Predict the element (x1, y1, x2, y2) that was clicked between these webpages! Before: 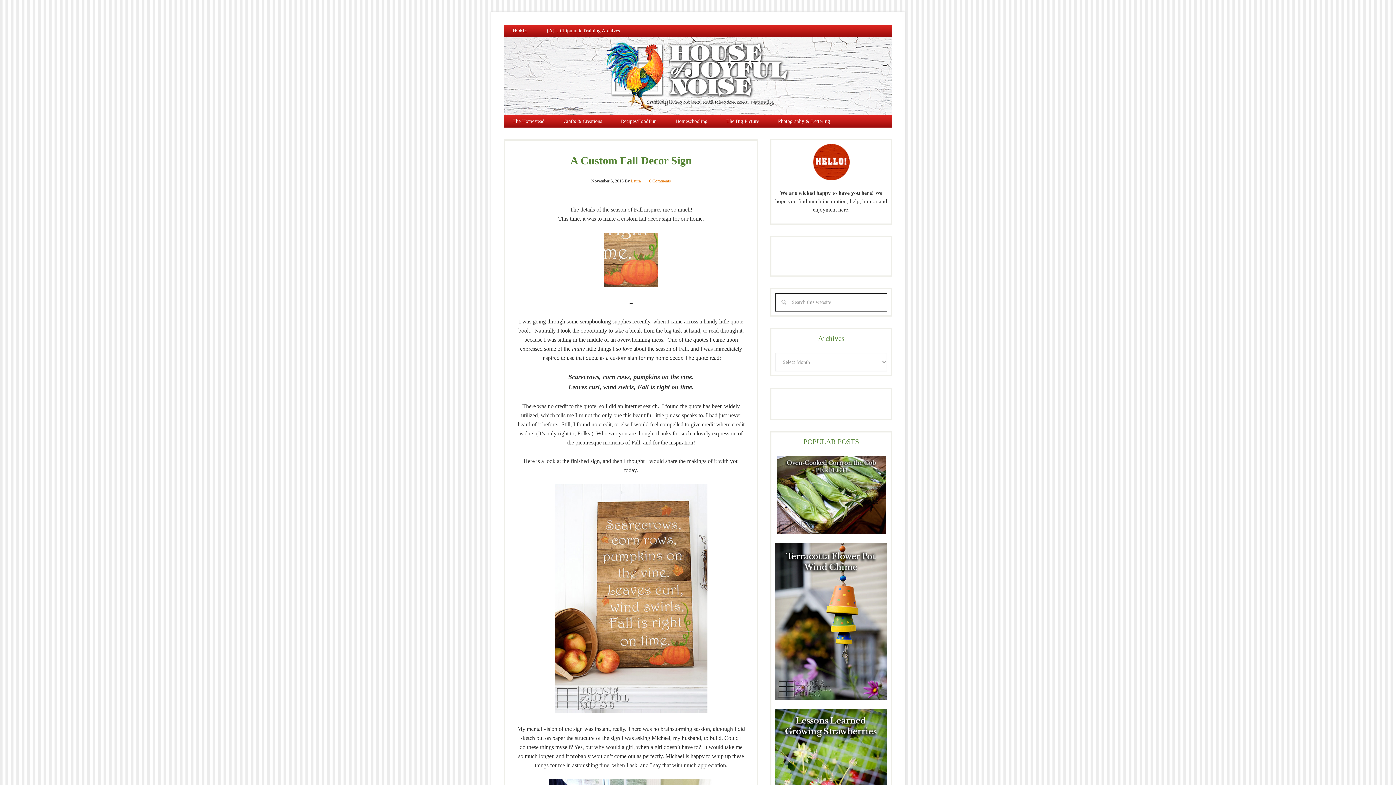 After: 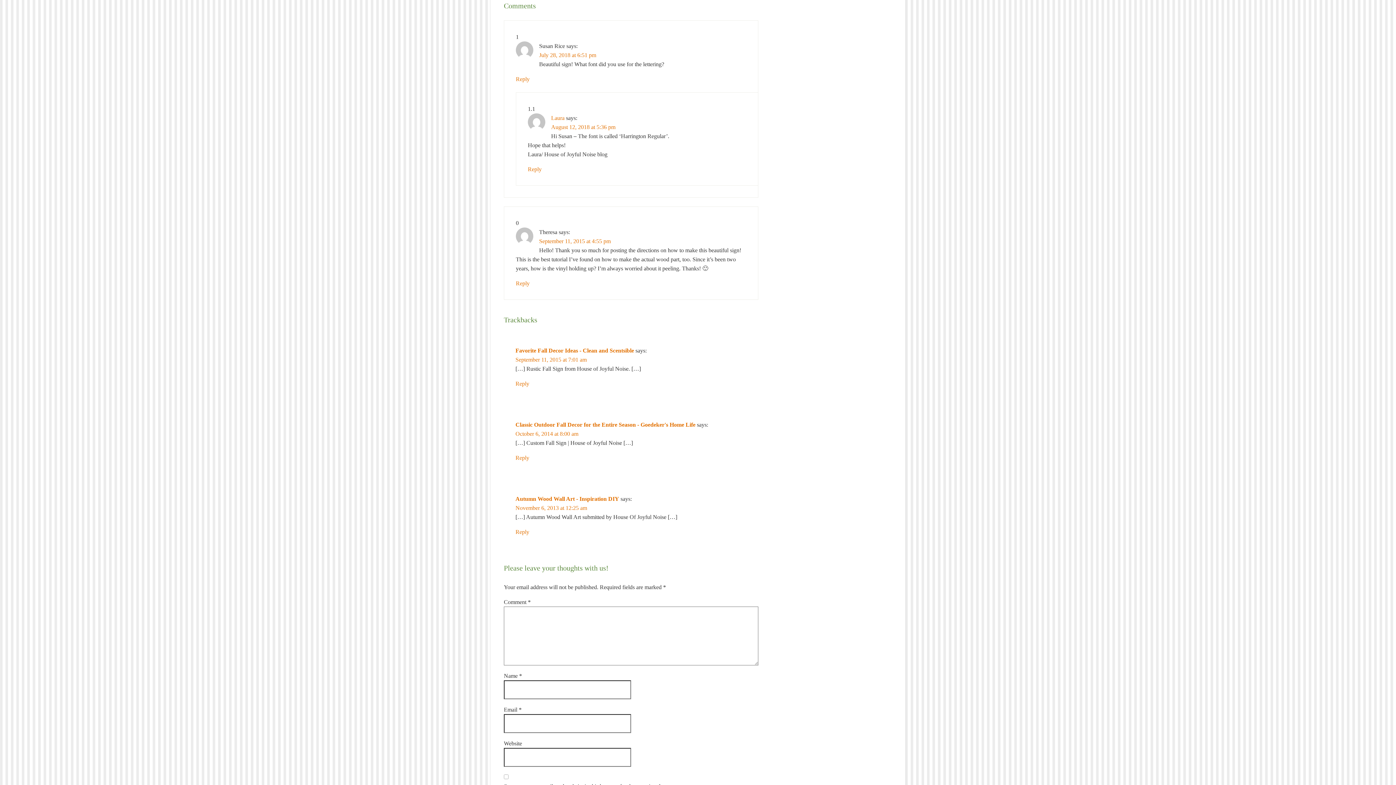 Action: label: 6 Comments bbox: (649, 178, 671, 183)